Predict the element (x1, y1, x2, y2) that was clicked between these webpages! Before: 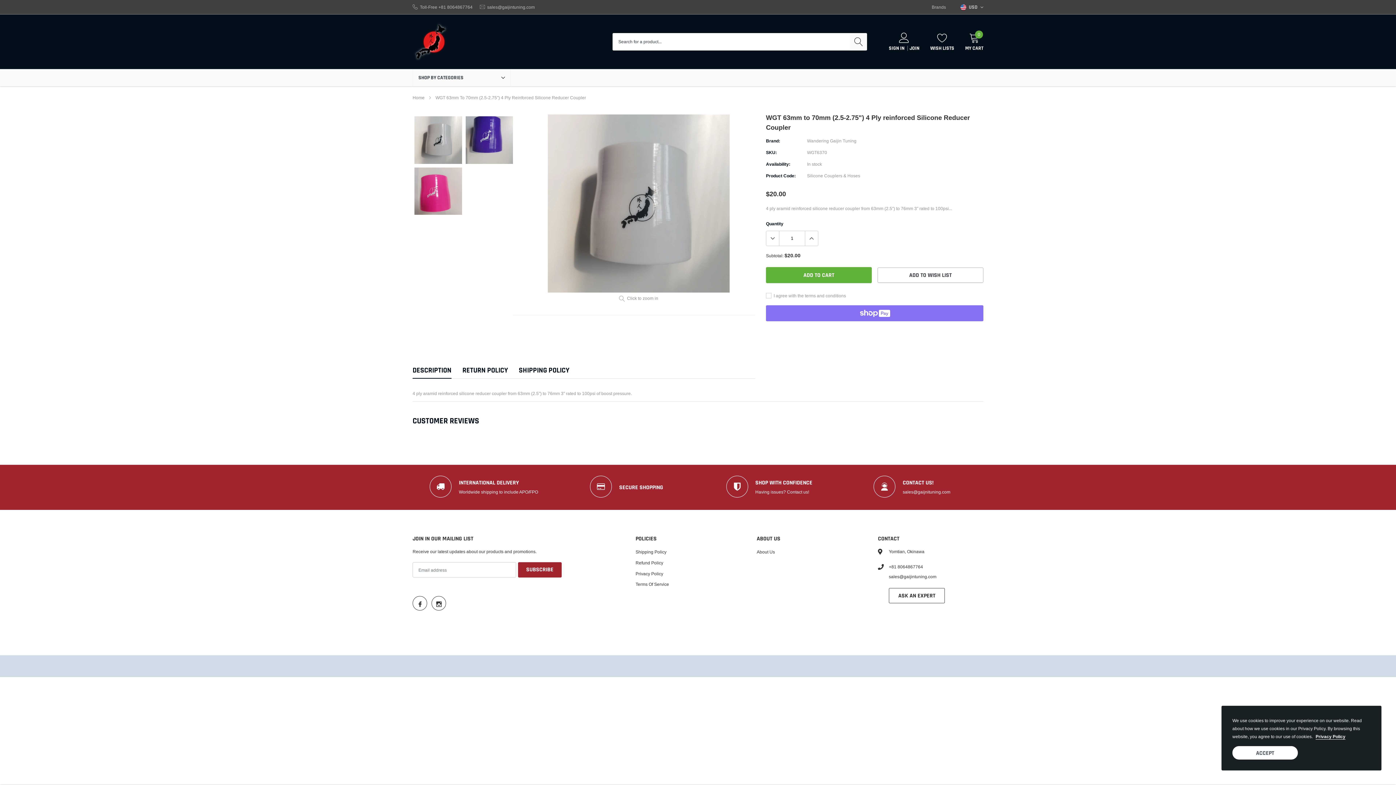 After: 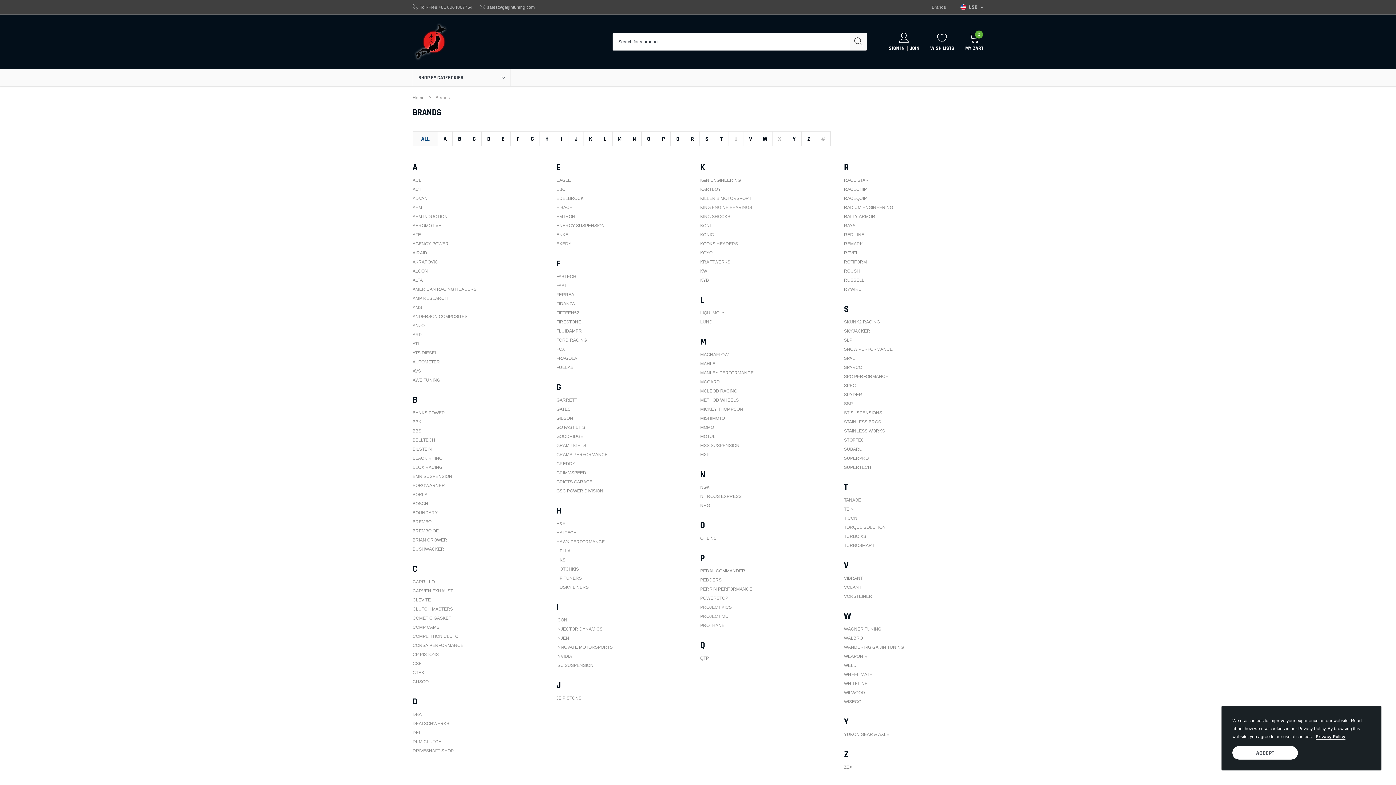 Action: label: link bbox: (931, 5, 946, 9)